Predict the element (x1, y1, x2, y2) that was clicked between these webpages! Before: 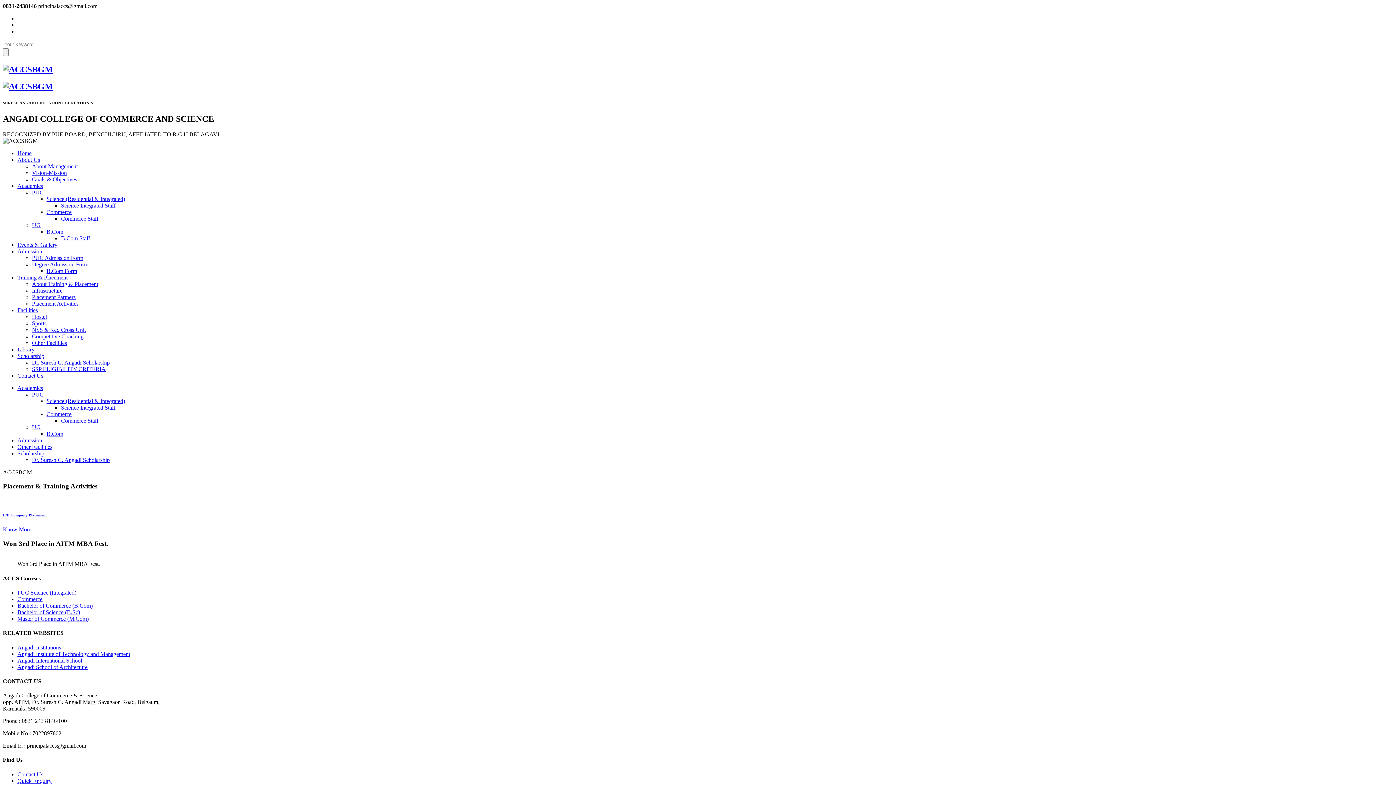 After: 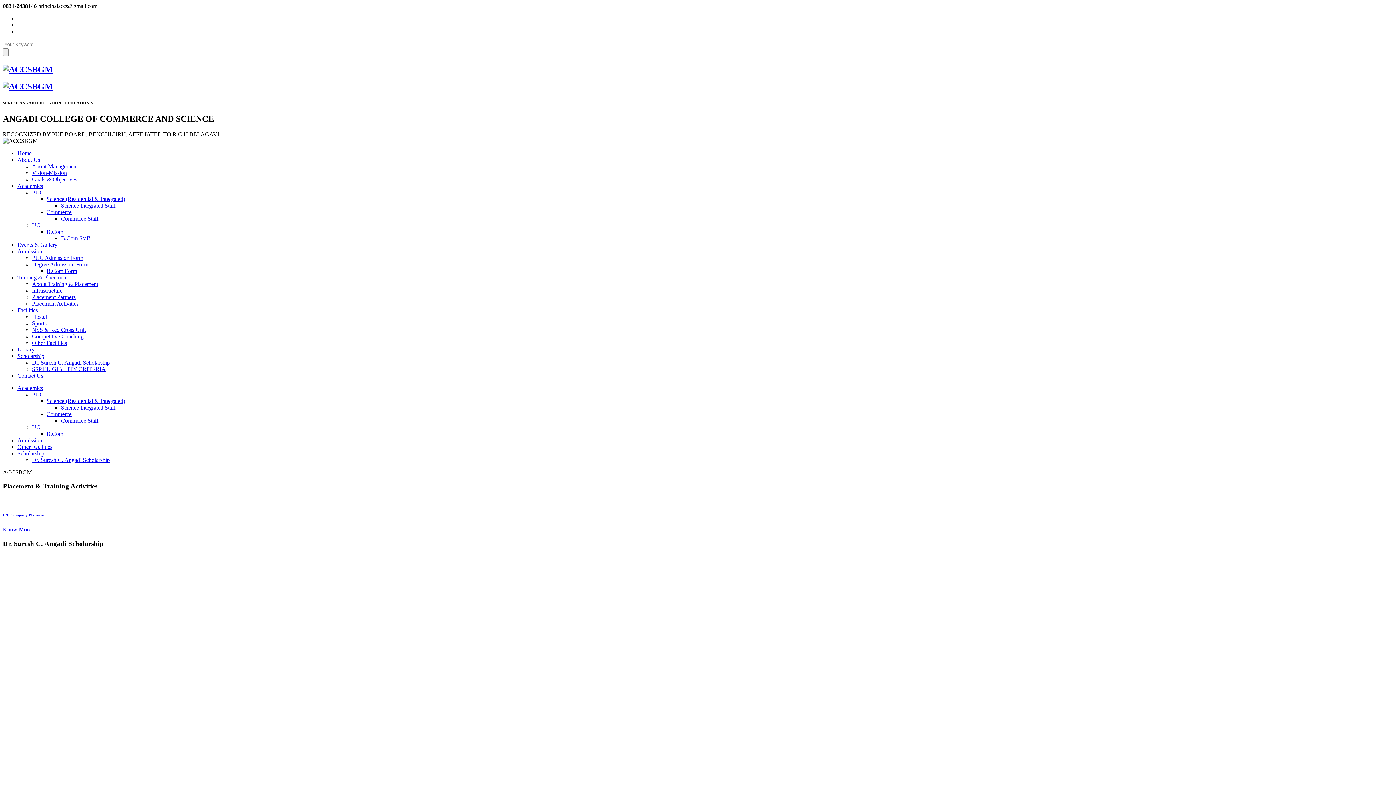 Action: bbox: (32, 359, 109, 365) label: Dr. Suresh C. Angadi Scholarship